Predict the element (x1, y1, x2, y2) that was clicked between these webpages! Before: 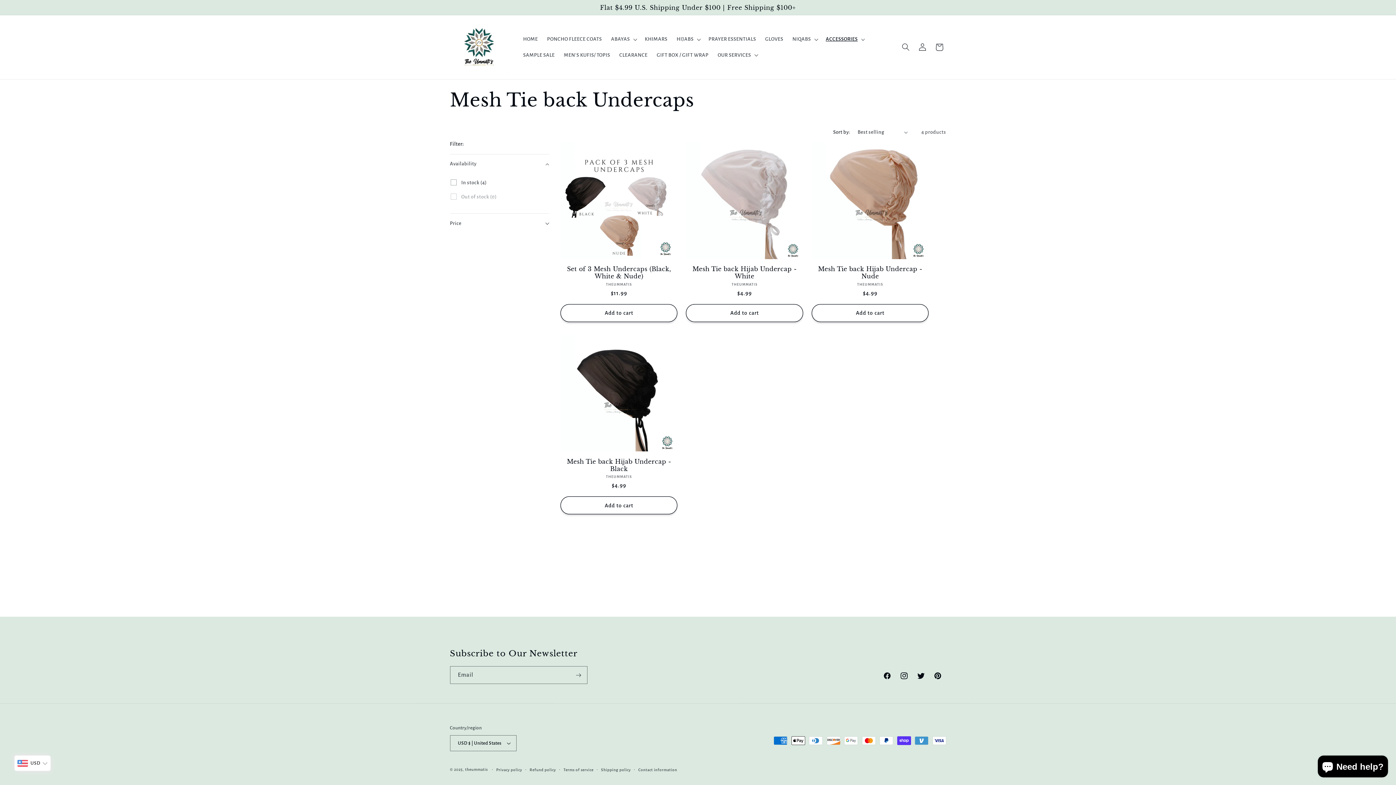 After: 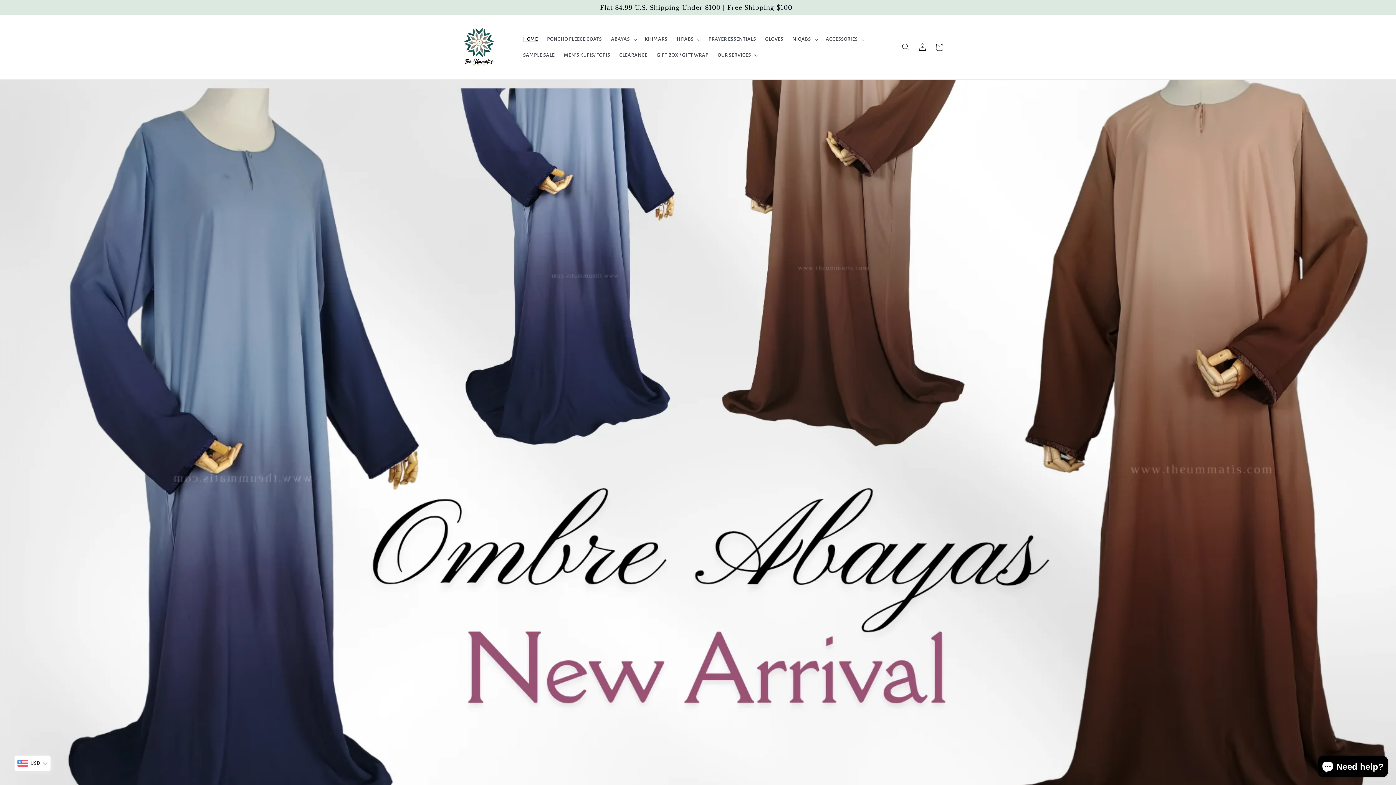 Action: label: HOME bbox: (518, 31, 542, 47)